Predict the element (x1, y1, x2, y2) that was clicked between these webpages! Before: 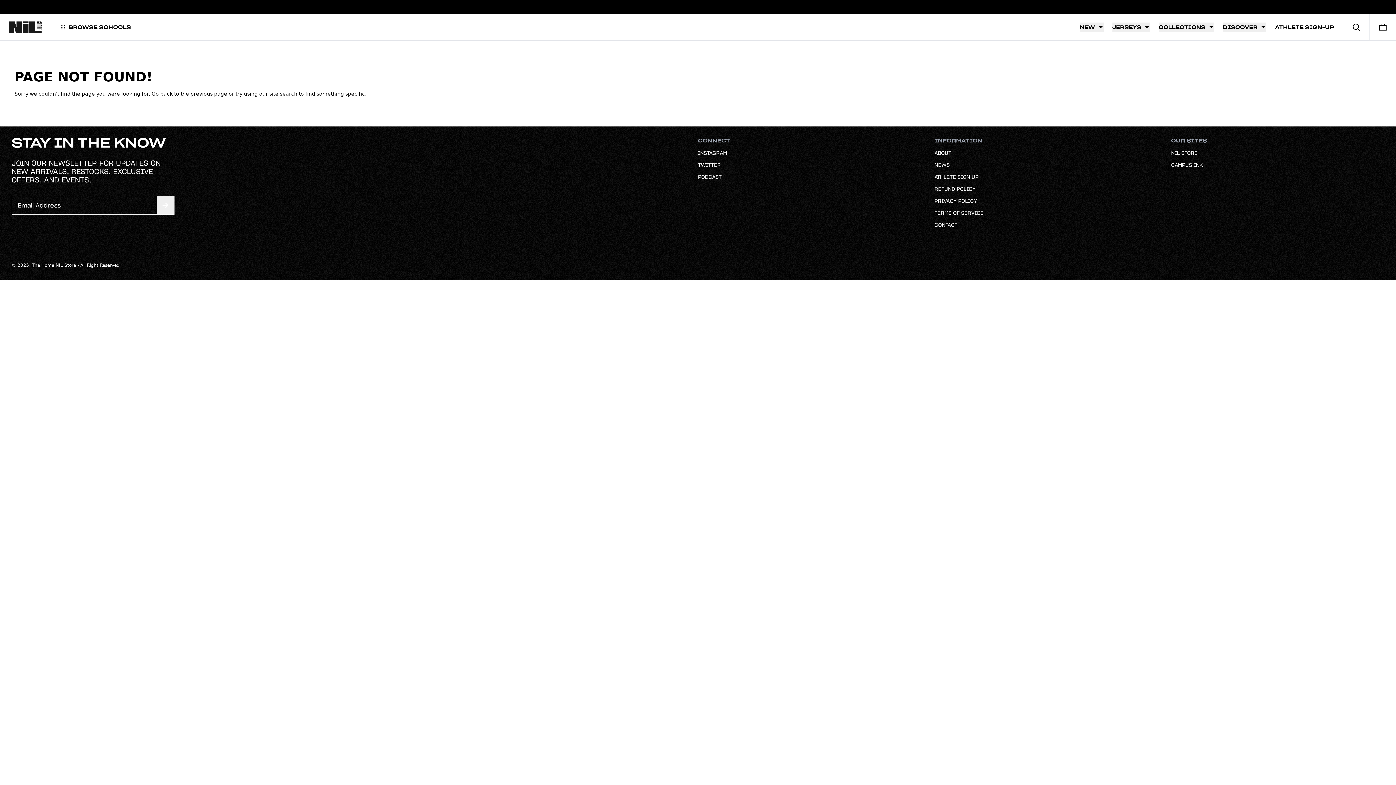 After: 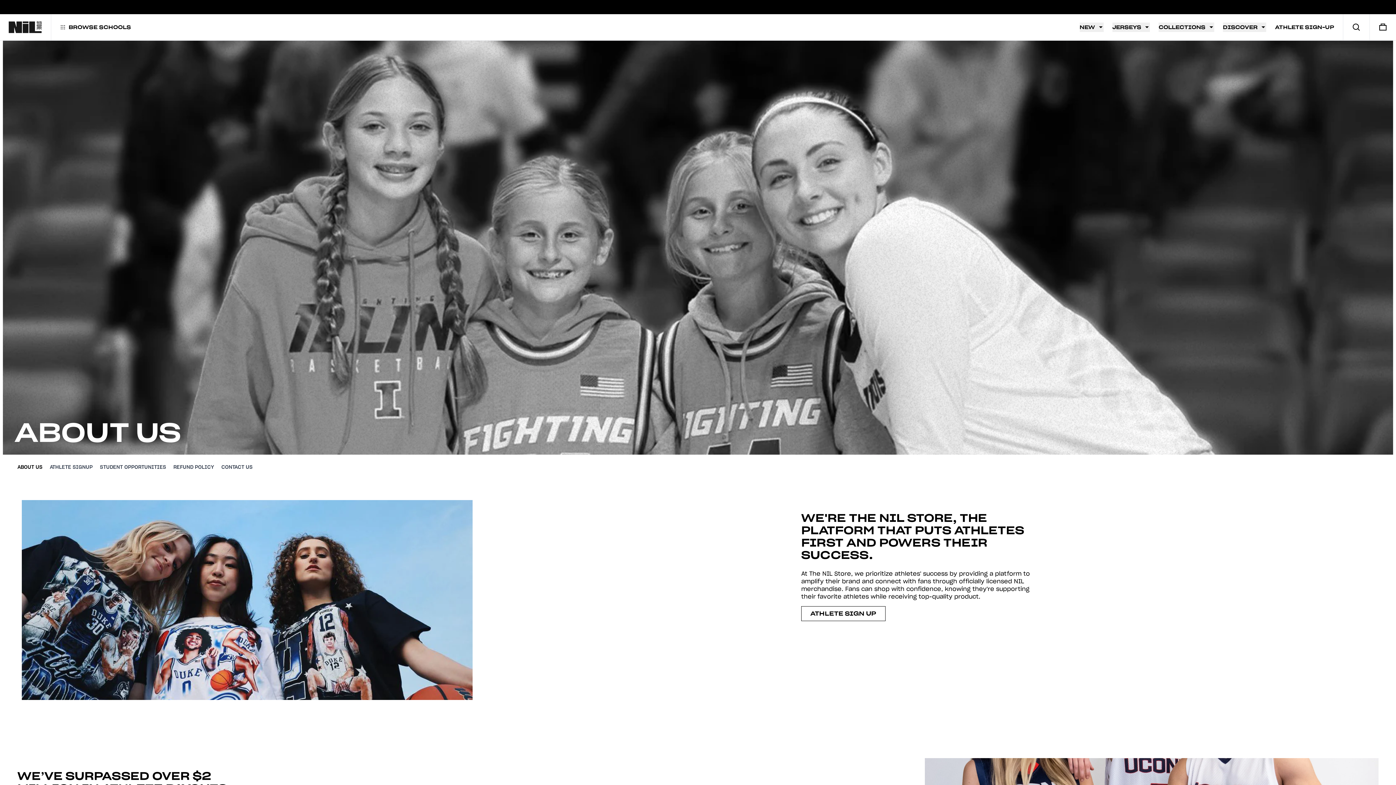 Action: label: ABOUT bbox: (934, 149, 951, 156)